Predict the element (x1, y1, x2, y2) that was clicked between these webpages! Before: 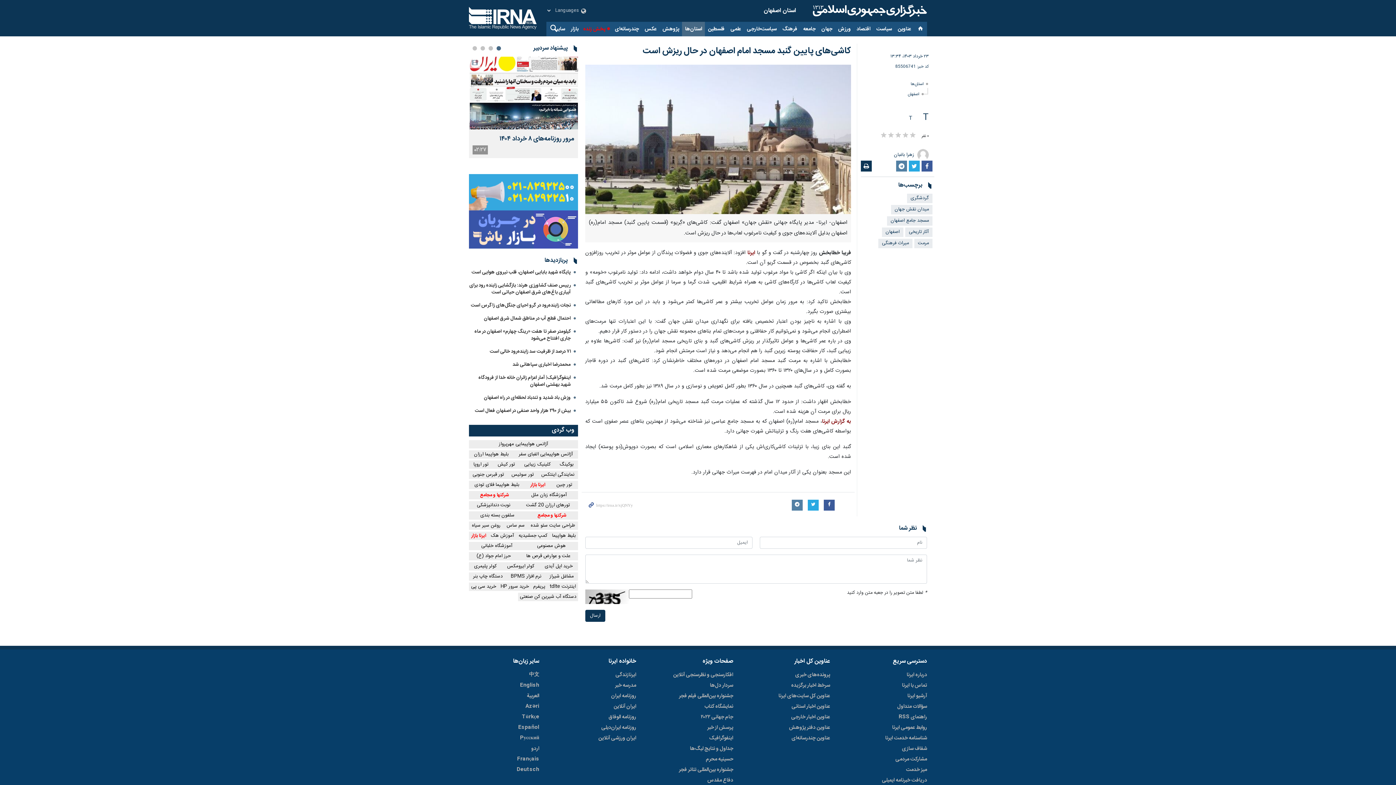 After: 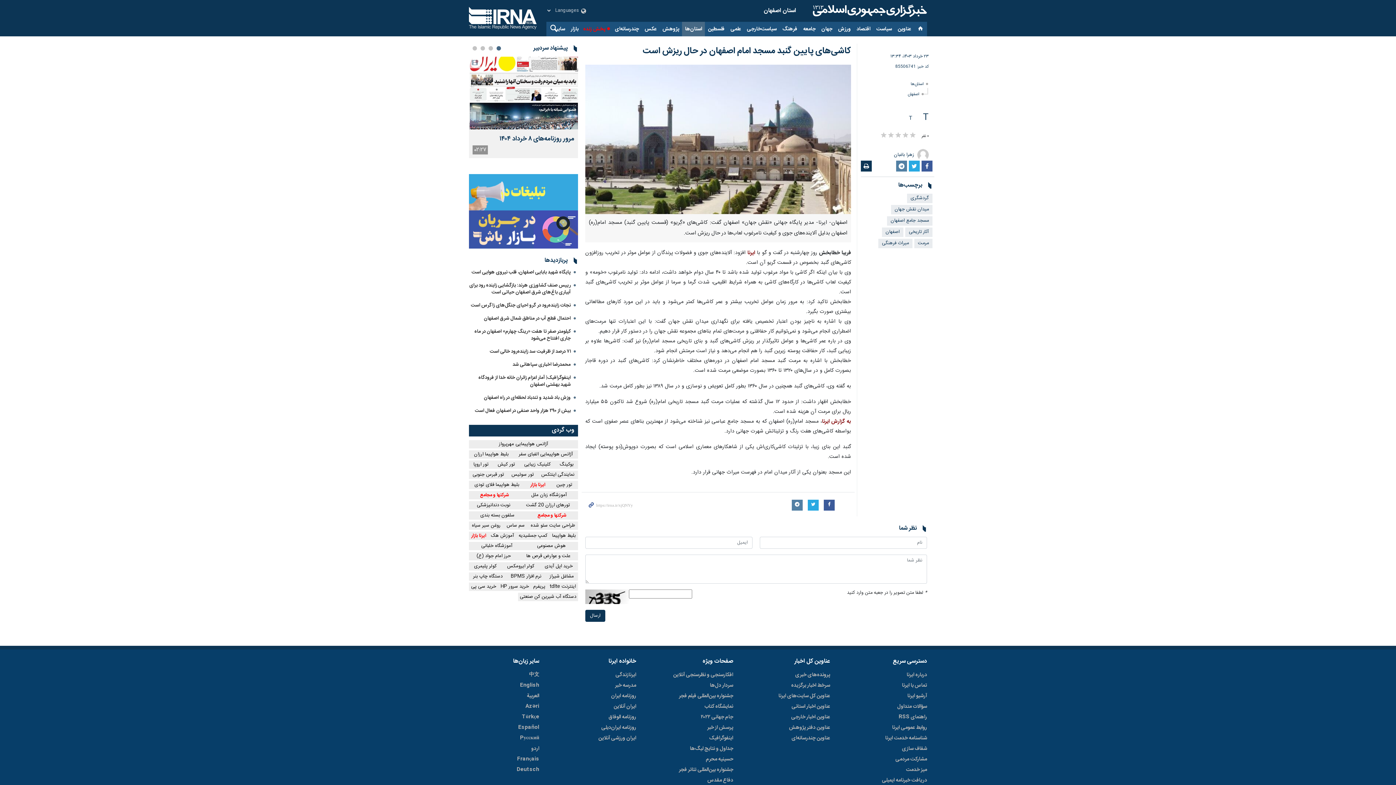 Action: bbox: (894, 149, 929, 160) label: زهرا باغبان